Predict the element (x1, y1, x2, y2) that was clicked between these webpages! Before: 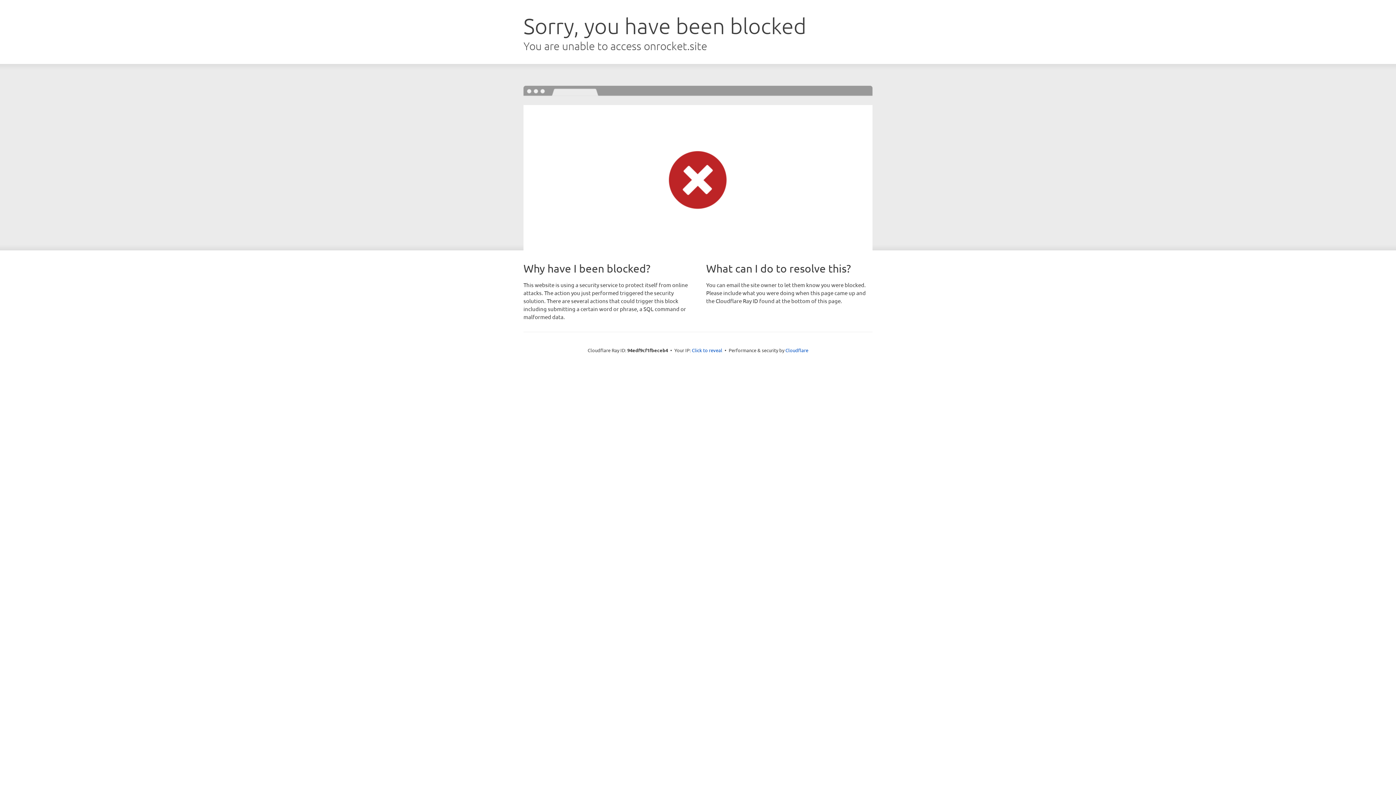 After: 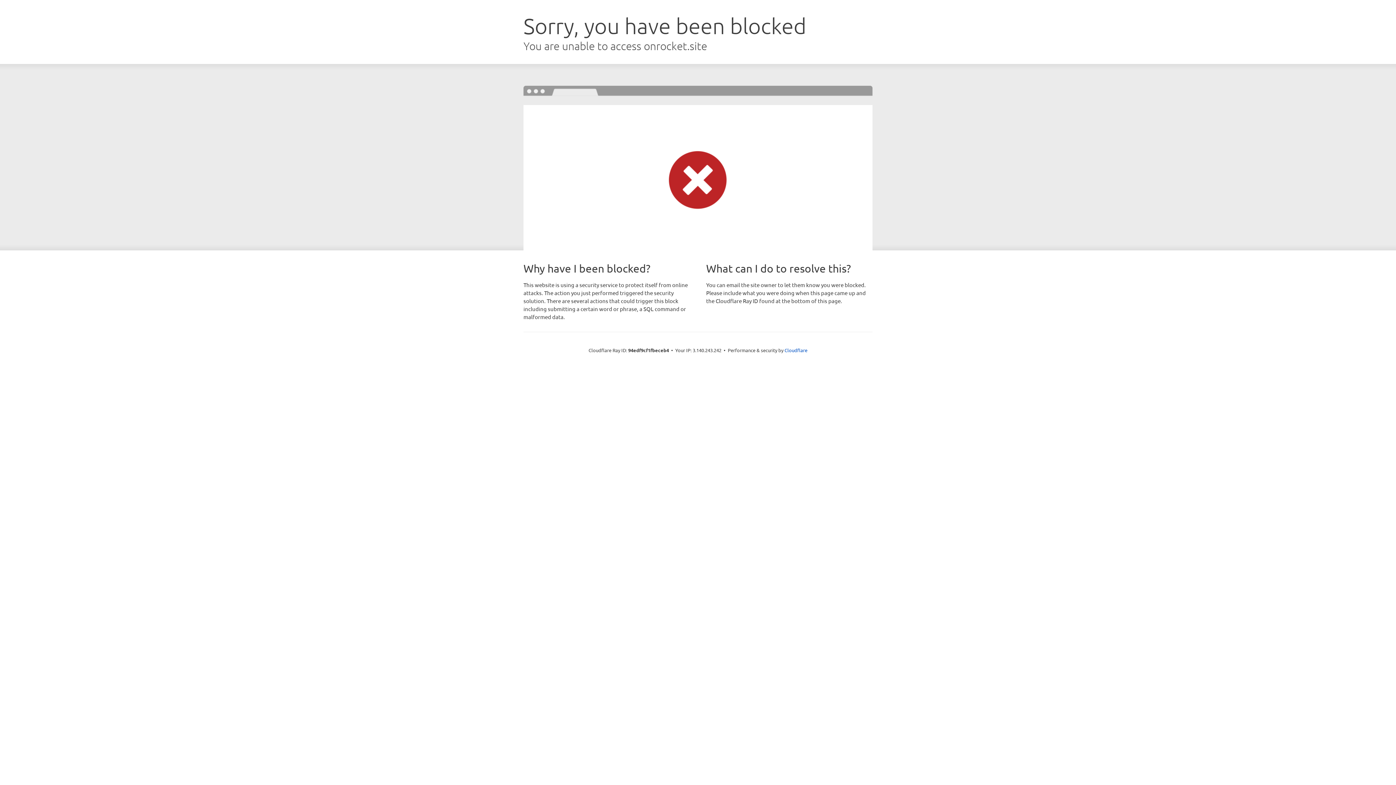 Action: bbox: (692, 346, 722, 353) label: Click to reveal